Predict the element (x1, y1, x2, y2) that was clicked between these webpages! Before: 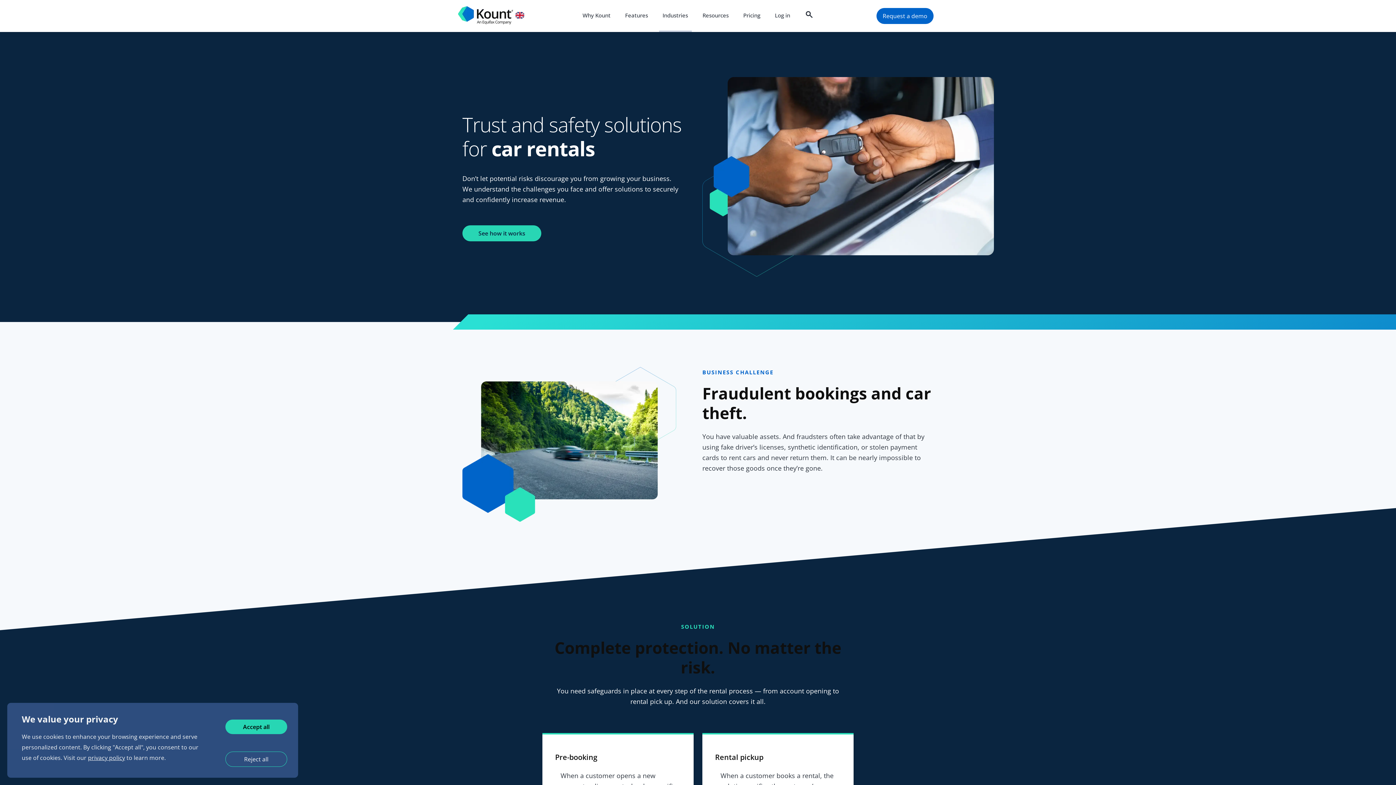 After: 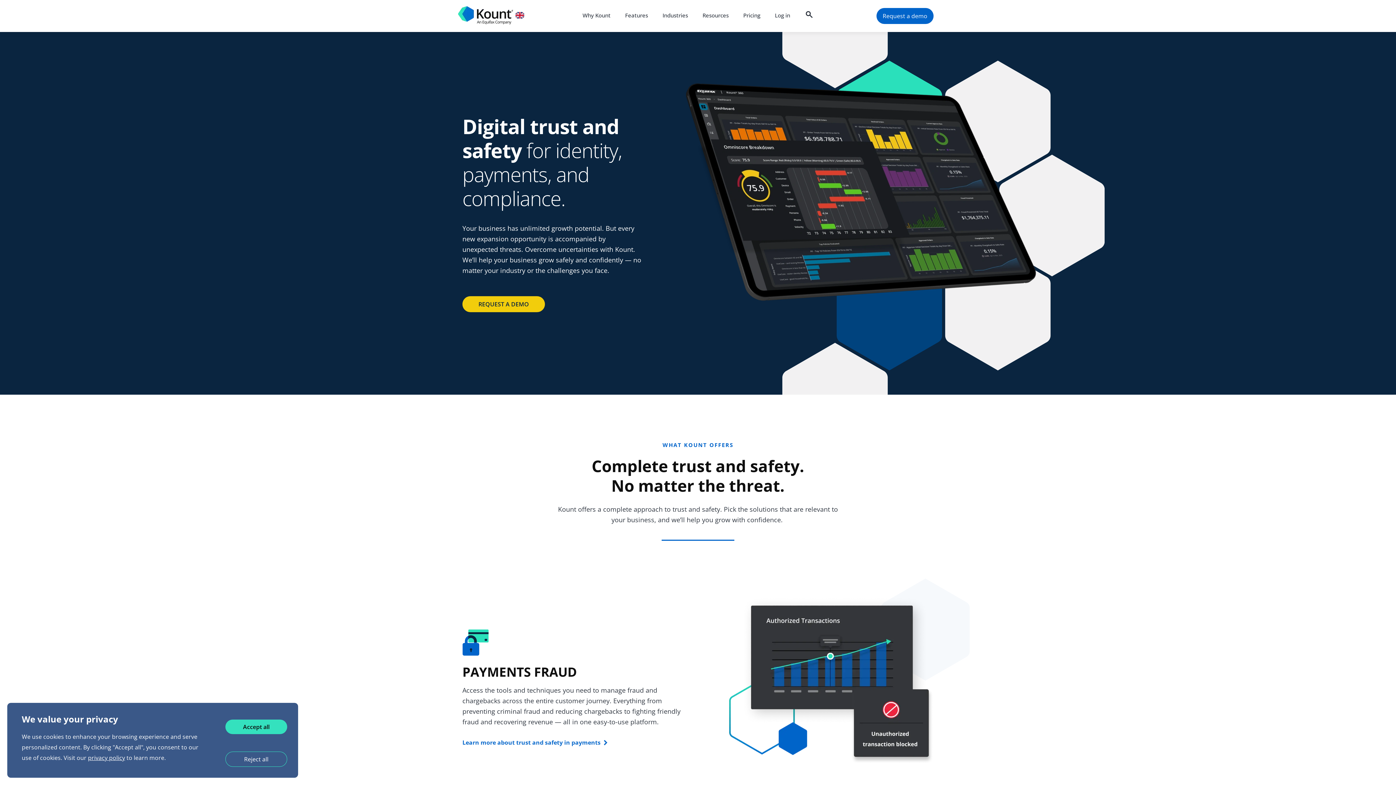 Action: bbox: (458, 10, 513, 18)